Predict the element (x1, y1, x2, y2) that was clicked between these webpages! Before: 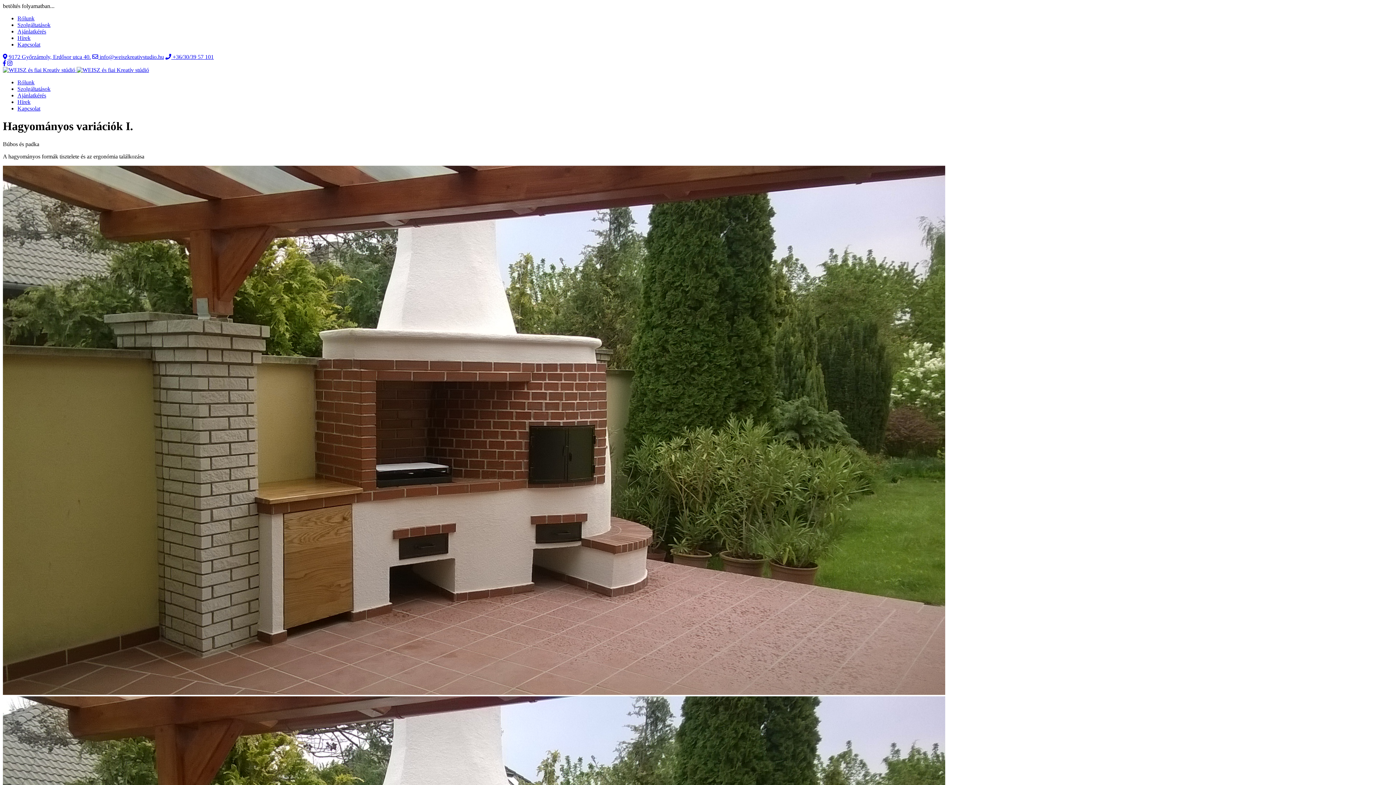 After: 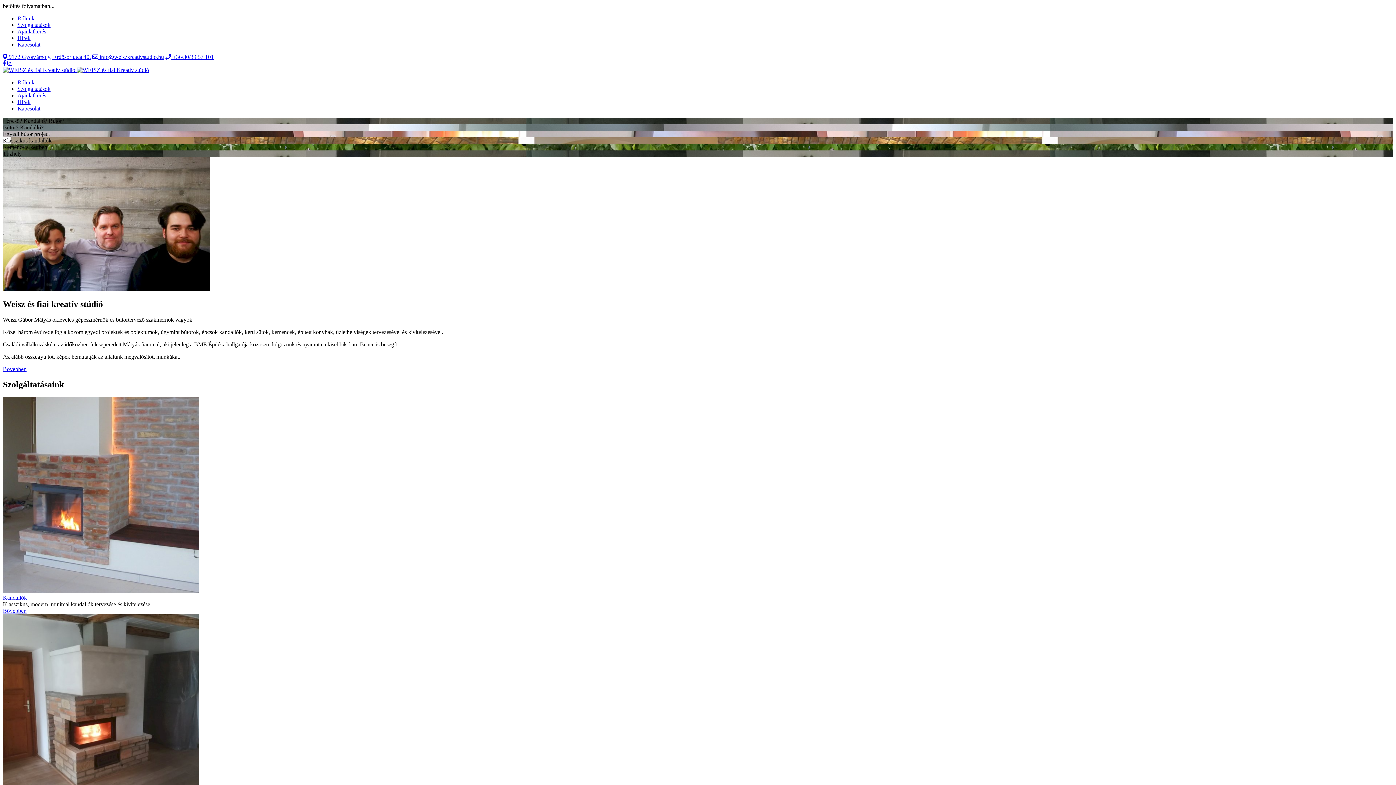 Action: bbox: (2, 66, 149, 73) label:  